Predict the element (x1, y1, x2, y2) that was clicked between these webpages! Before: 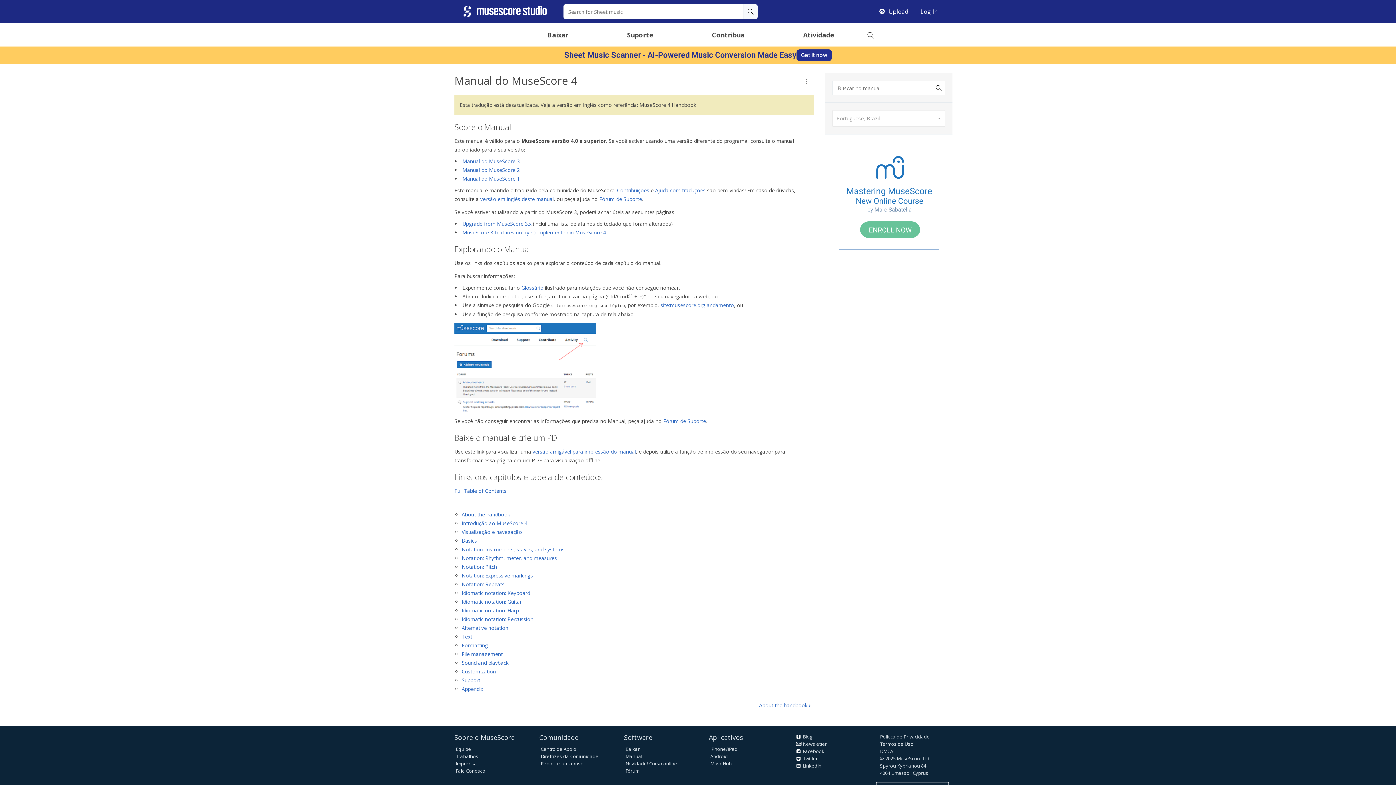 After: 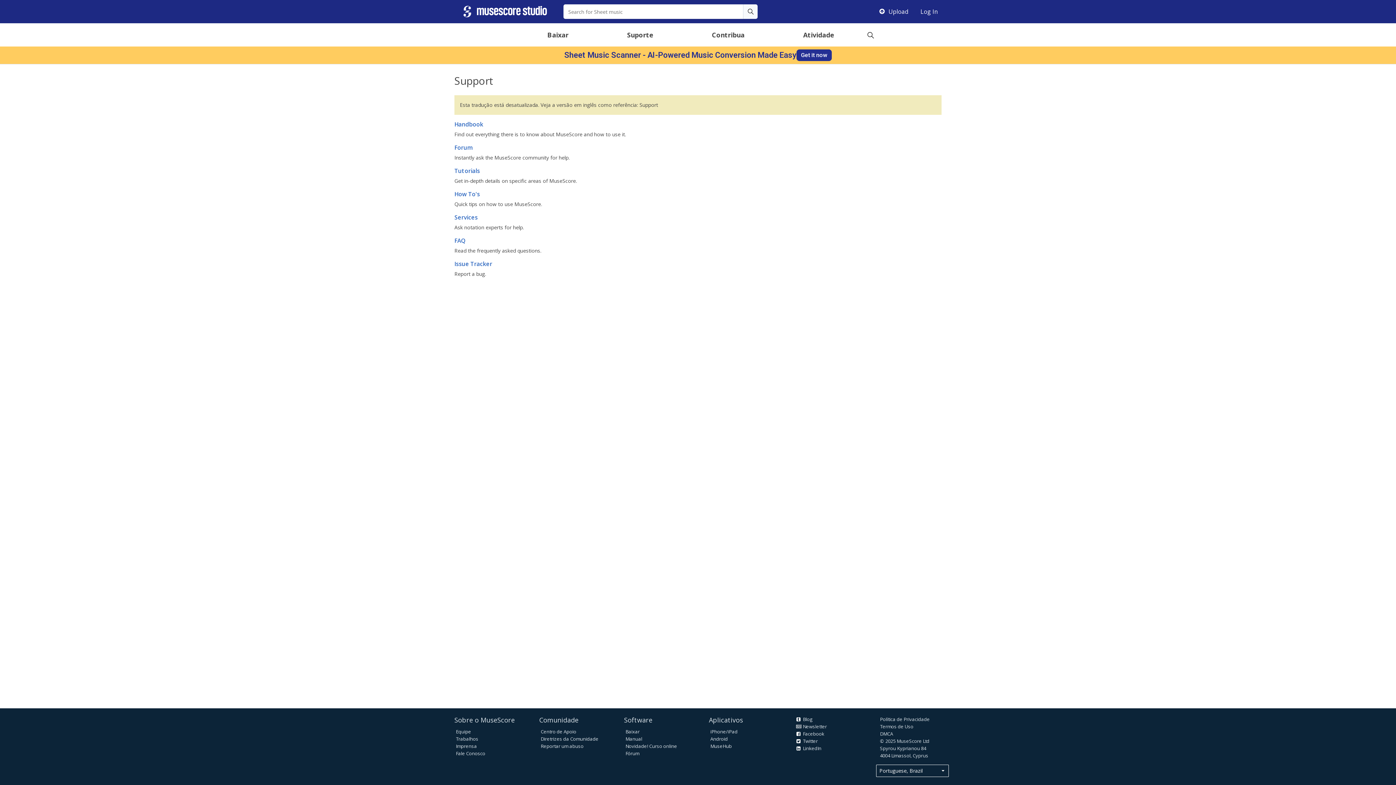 Action: bbox: (597, 26, 682, 42) label: Suporte